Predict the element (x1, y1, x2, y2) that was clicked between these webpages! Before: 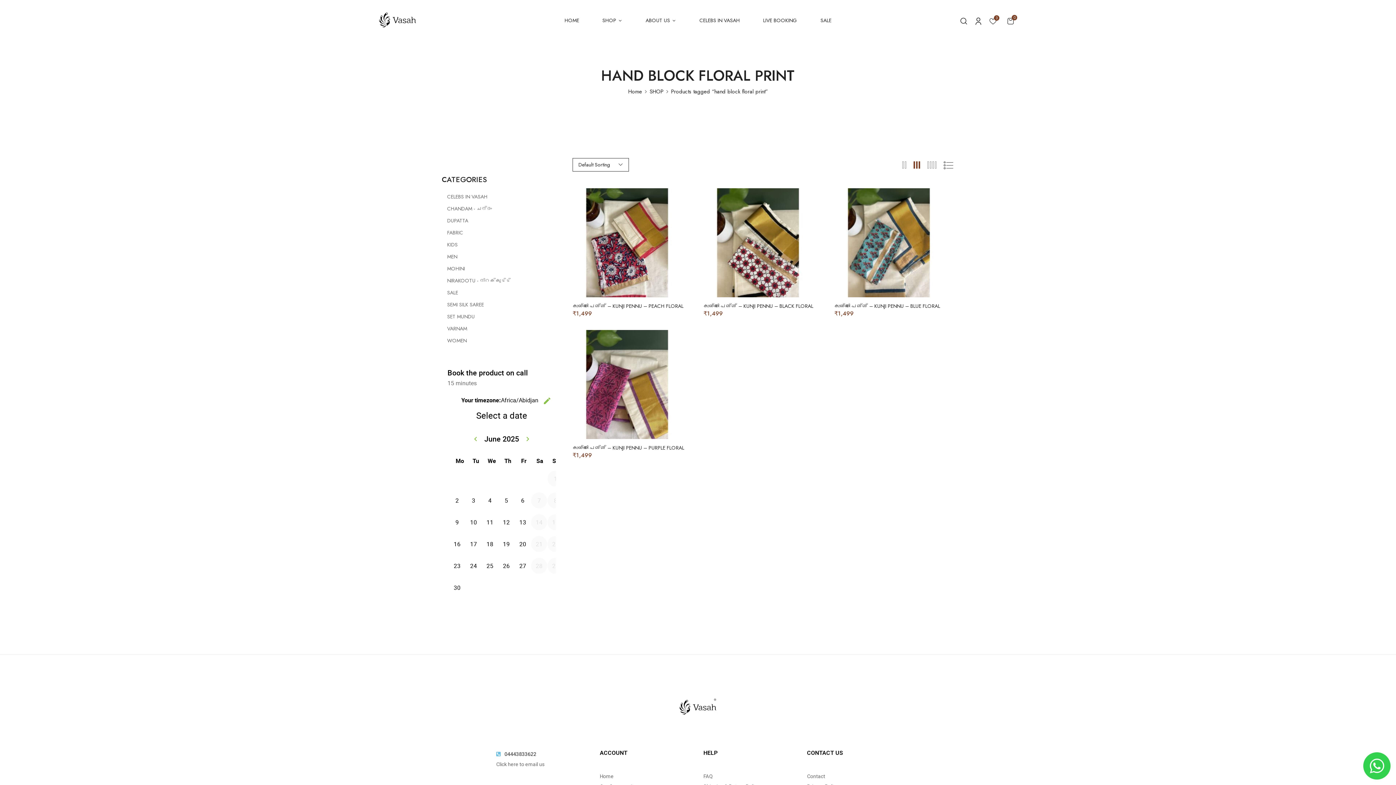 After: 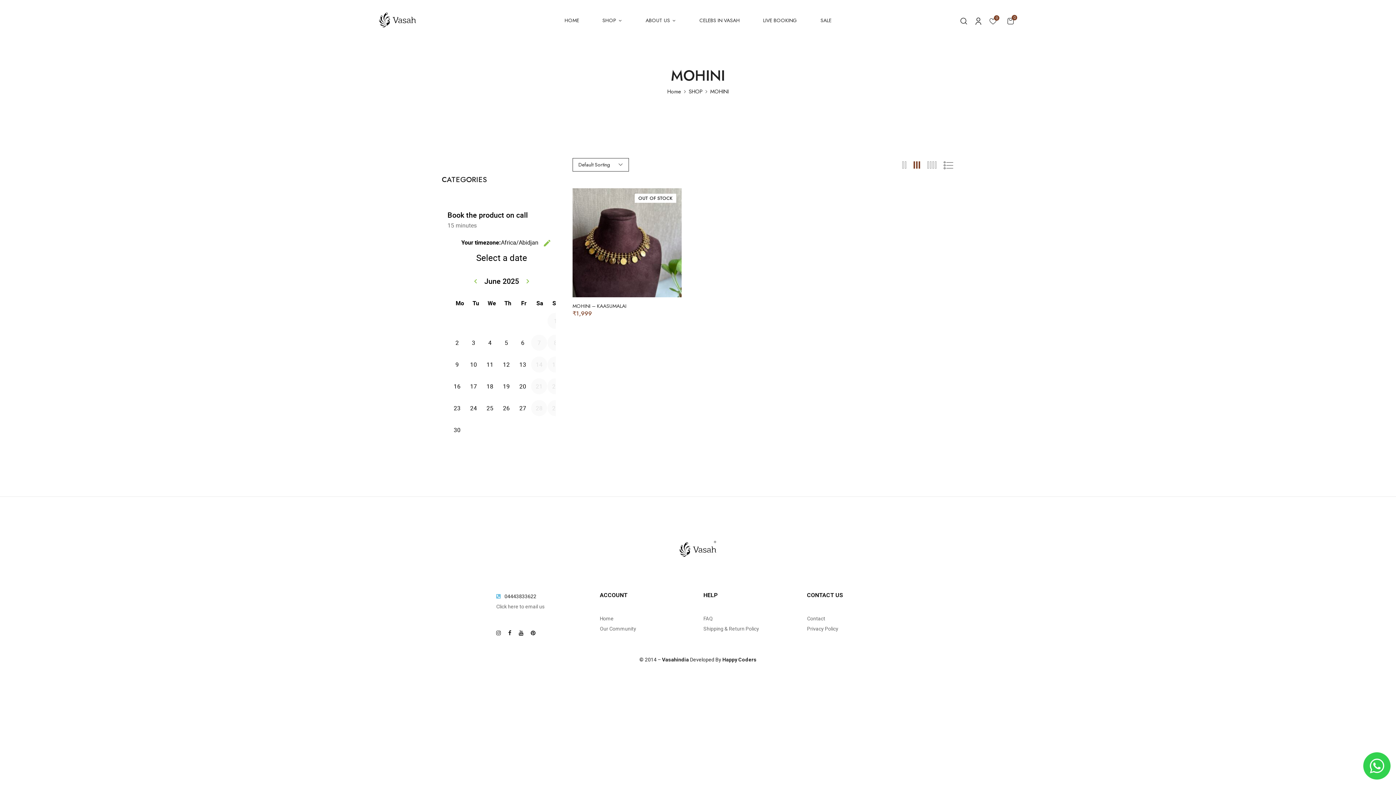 Action: bbox: (447, 264, 465, 272) label: MOHINI